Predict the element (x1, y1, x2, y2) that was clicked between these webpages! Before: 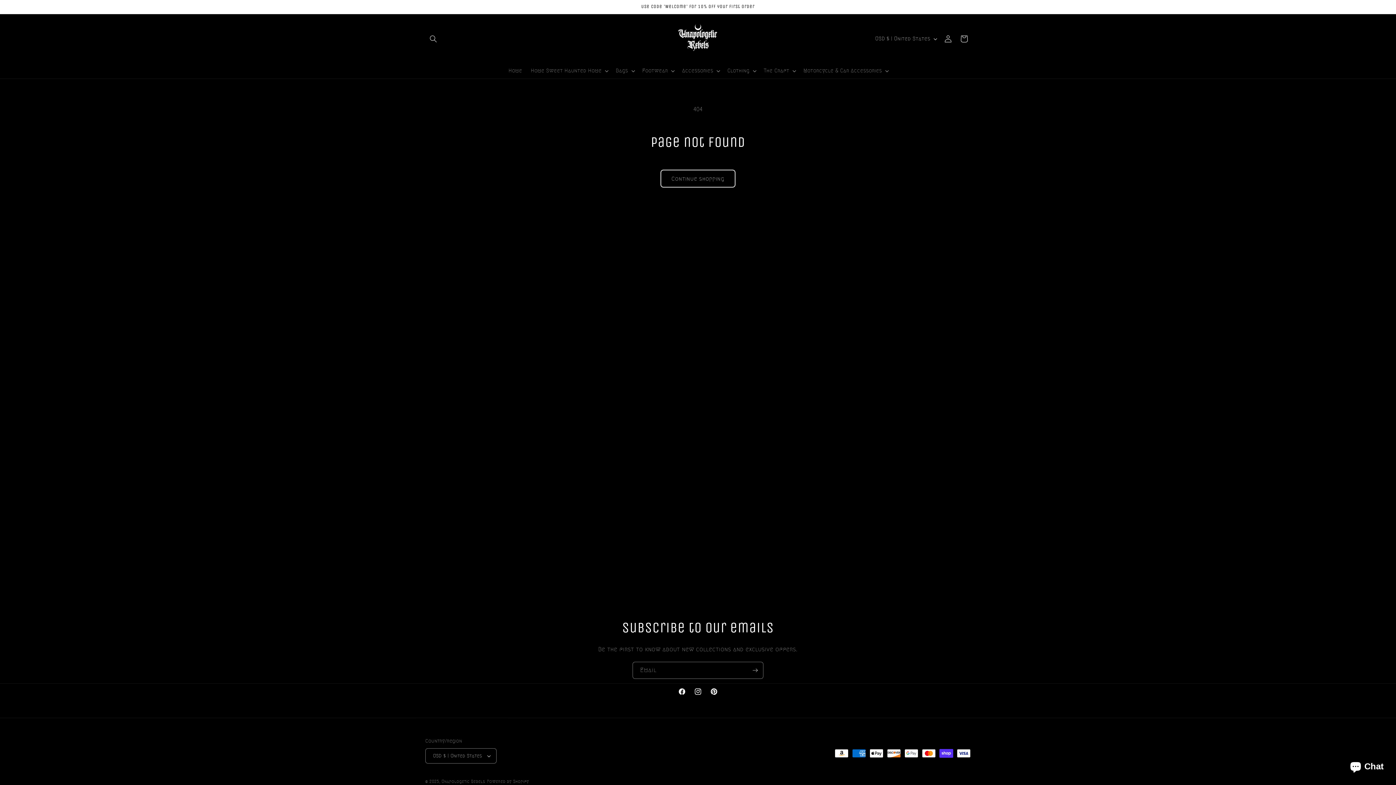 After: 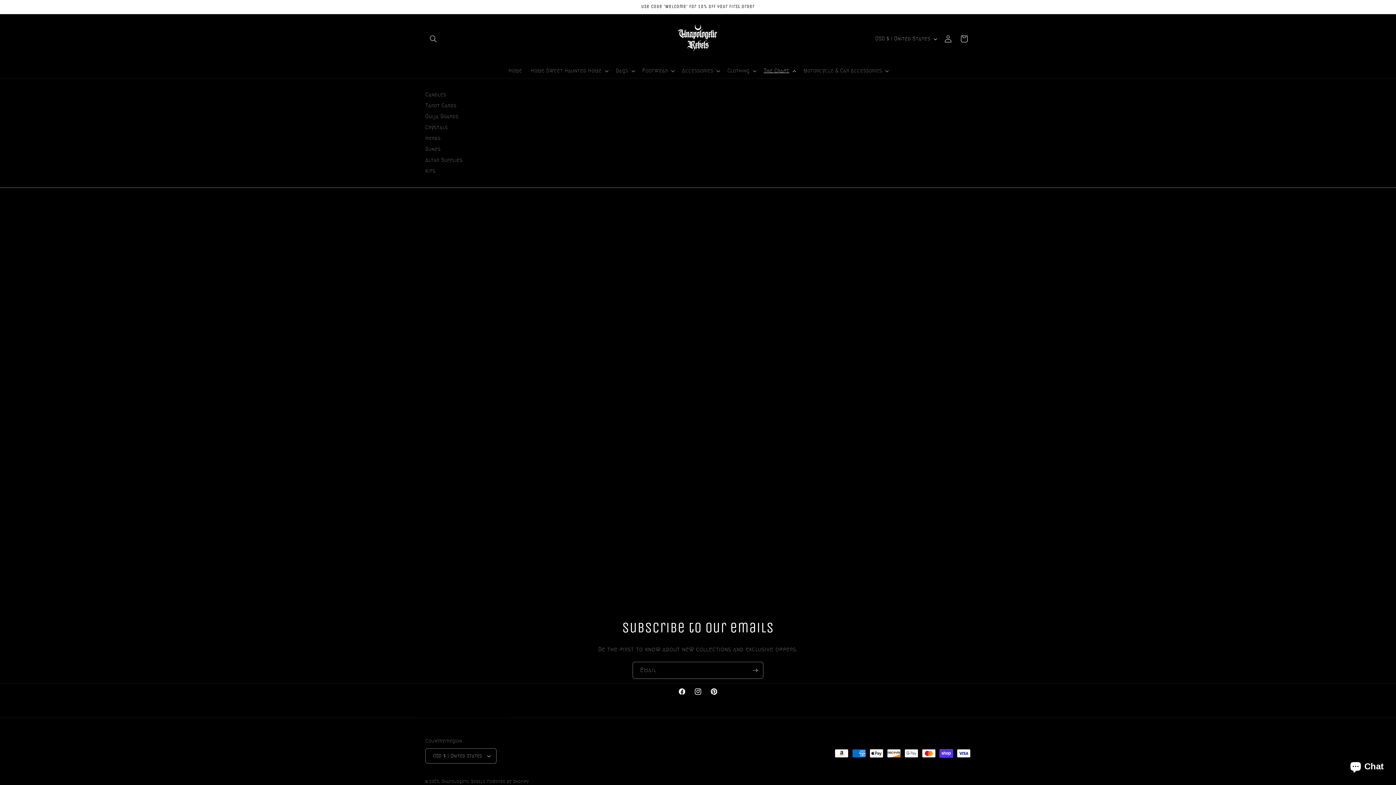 Action: bbox: (759, 63, 799, 78) label: The Craft